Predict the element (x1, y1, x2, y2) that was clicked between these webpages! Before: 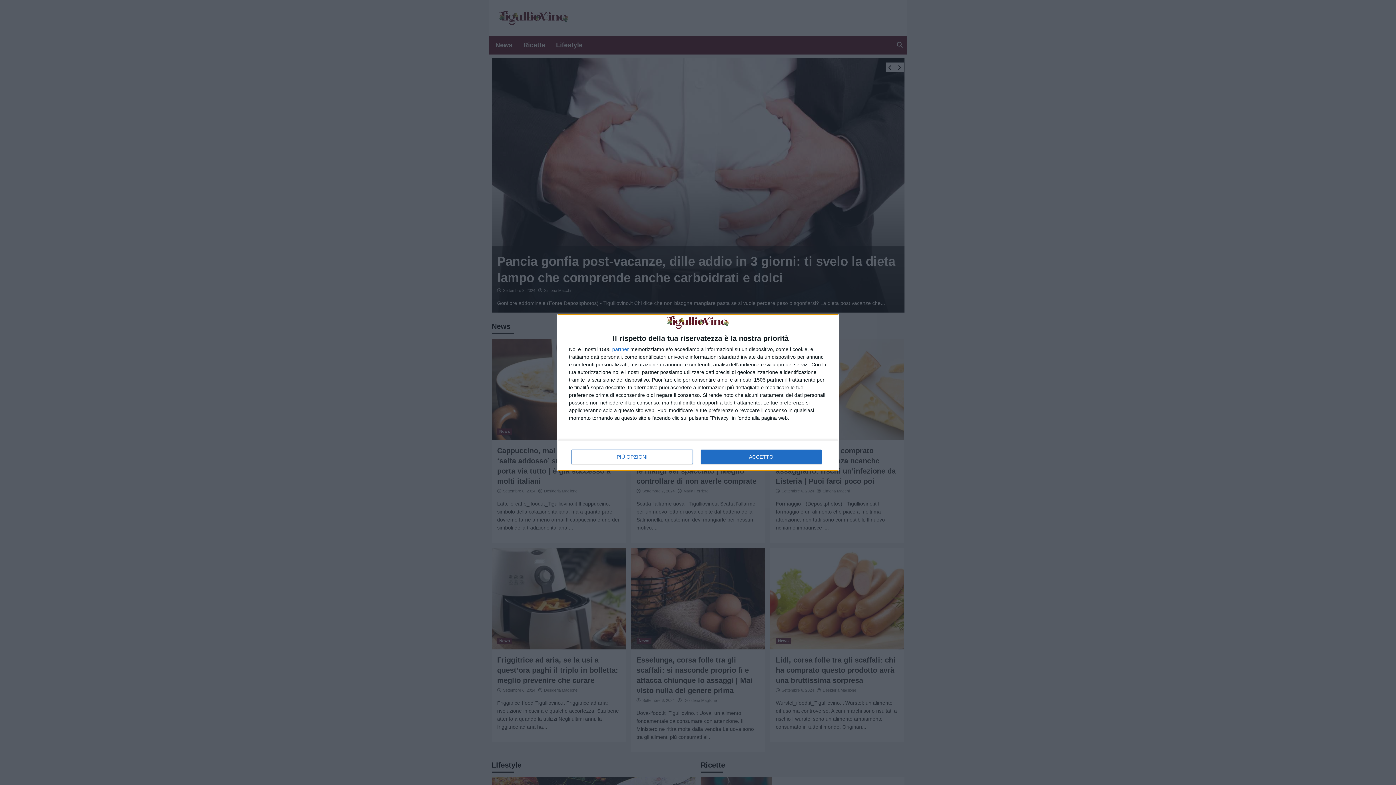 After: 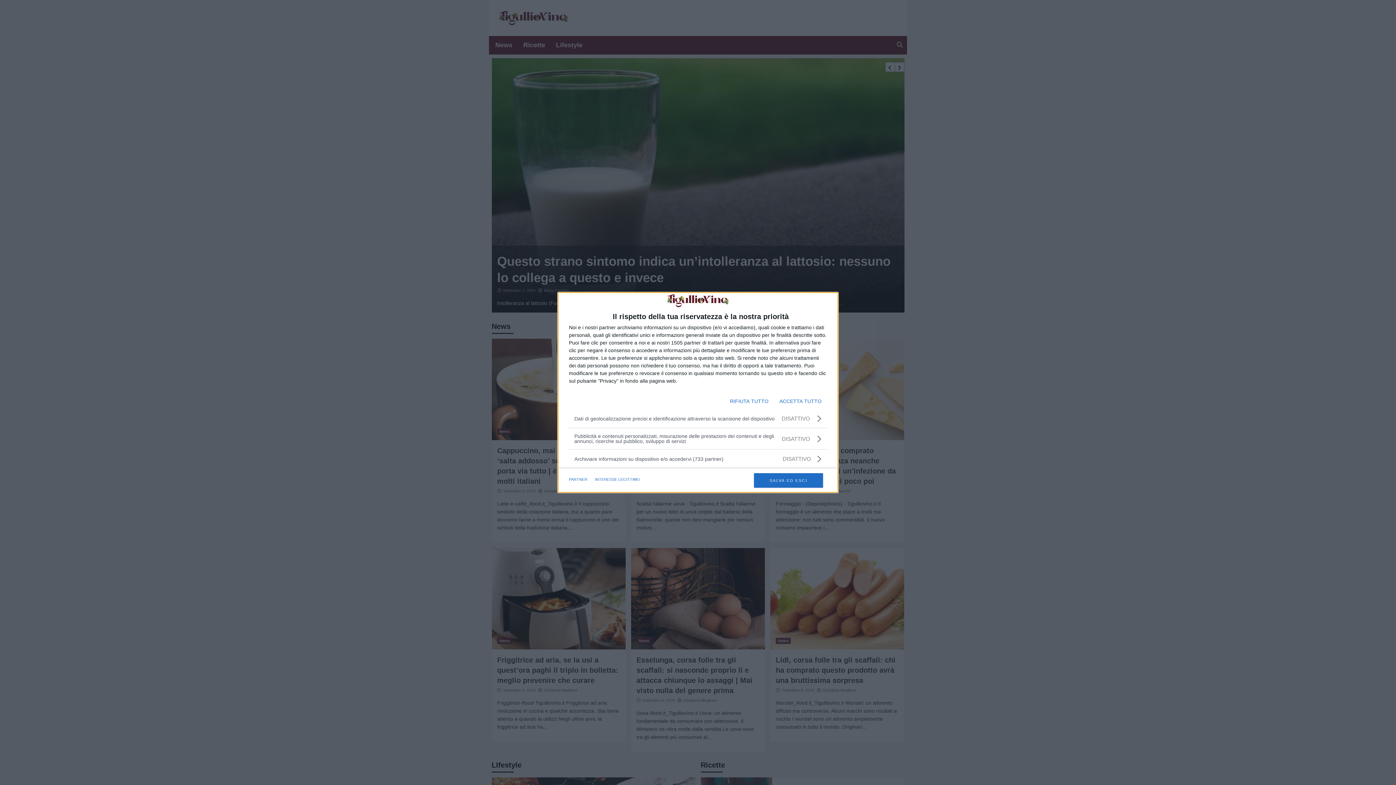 Action: bbox: (571, 449, 692, 464) label: PIÙ OPZIONI